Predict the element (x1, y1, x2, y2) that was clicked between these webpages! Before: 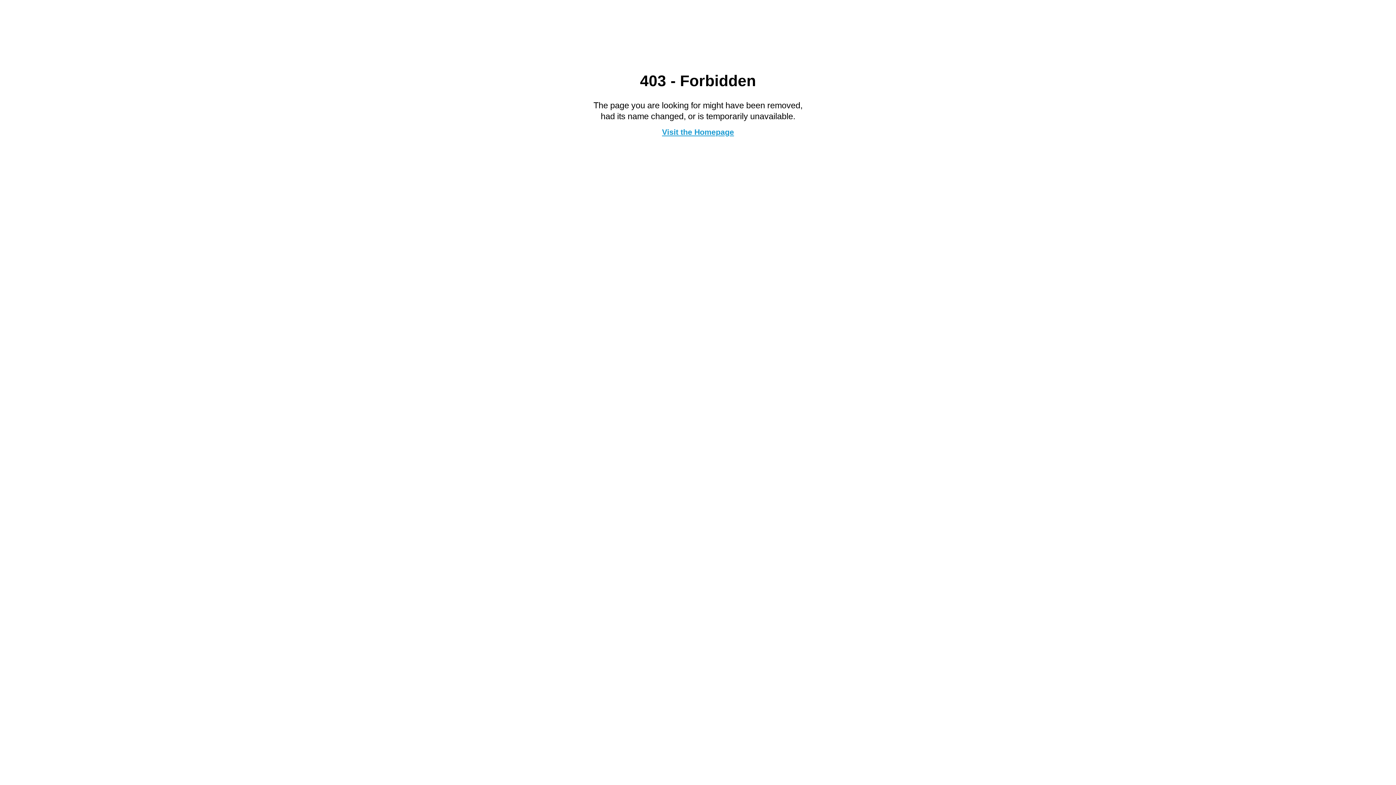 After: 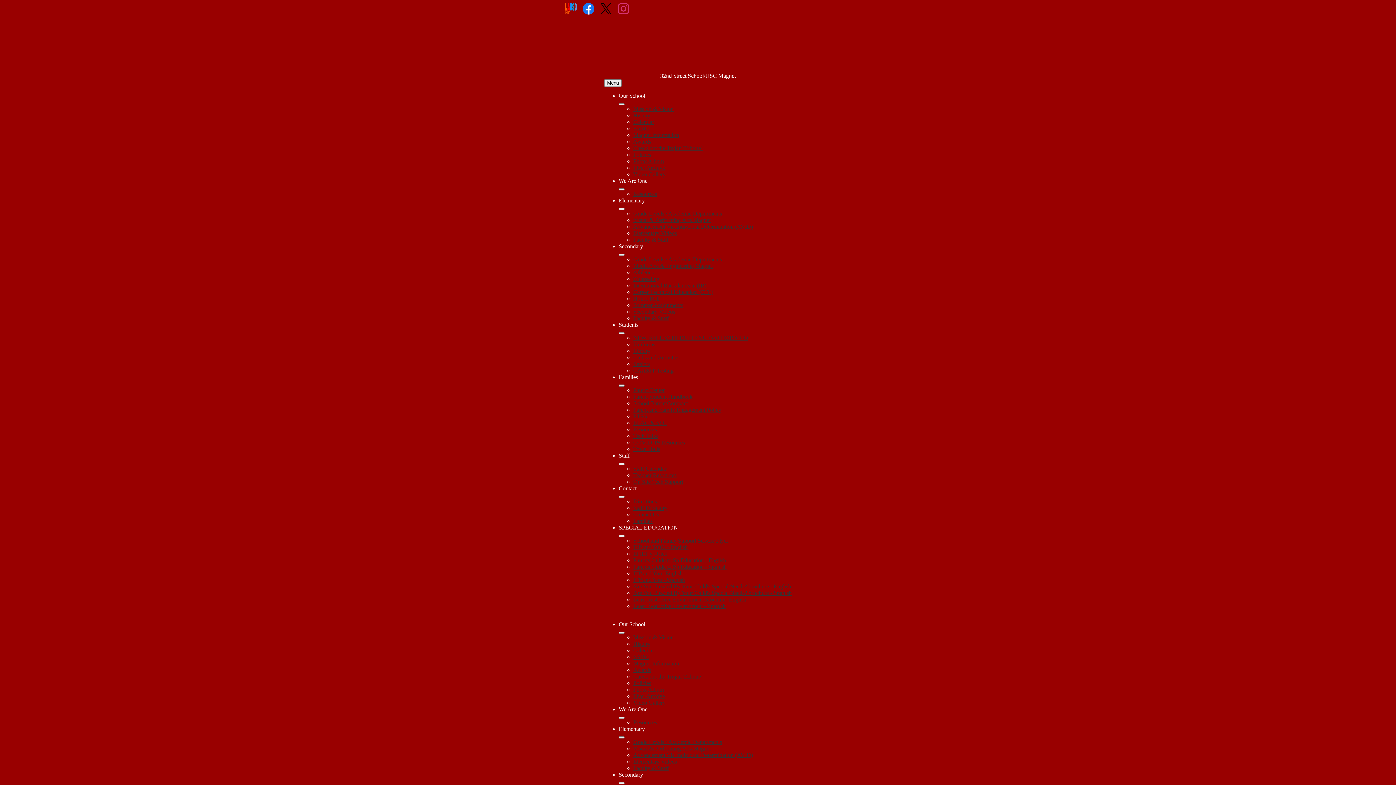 Action: label: Visit the Homepage bbox: (662, 127, 734, 136)